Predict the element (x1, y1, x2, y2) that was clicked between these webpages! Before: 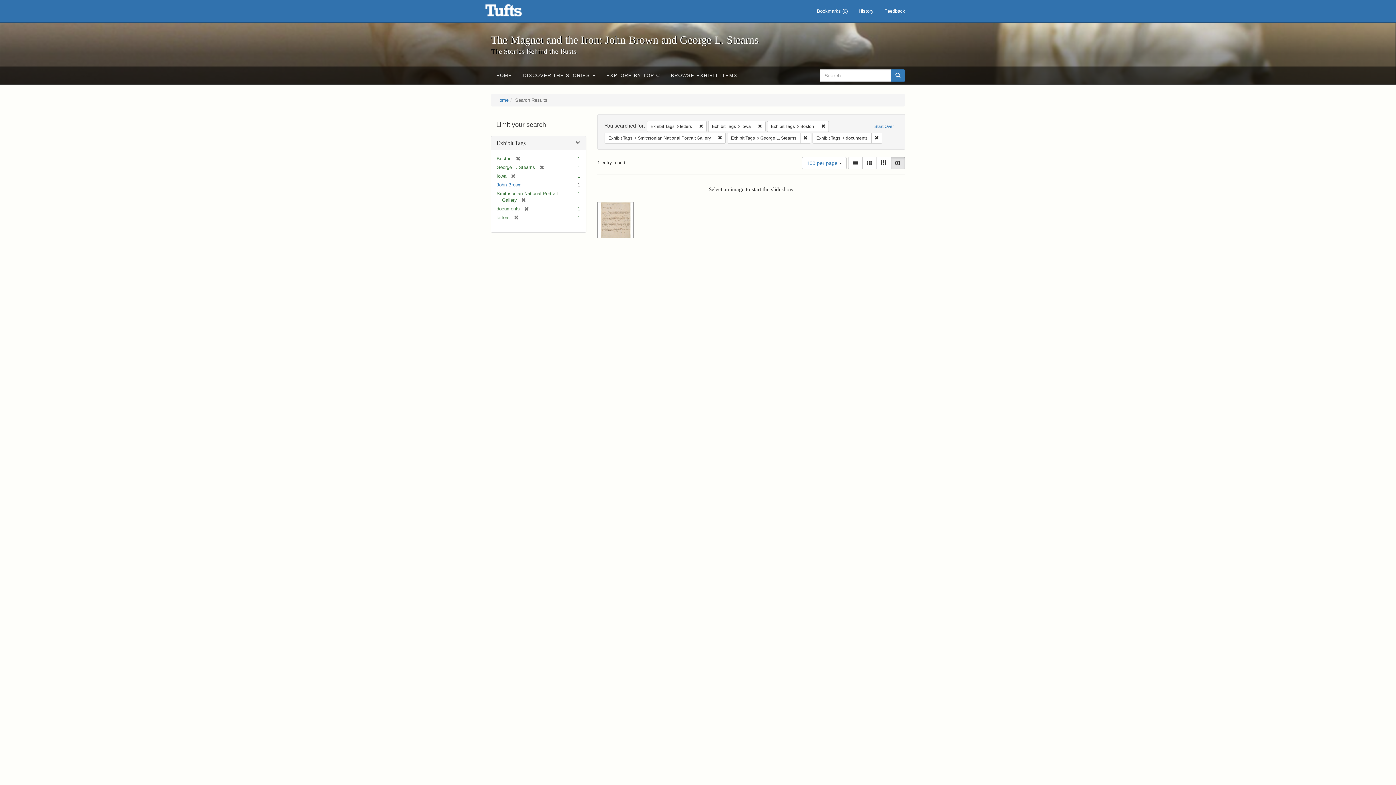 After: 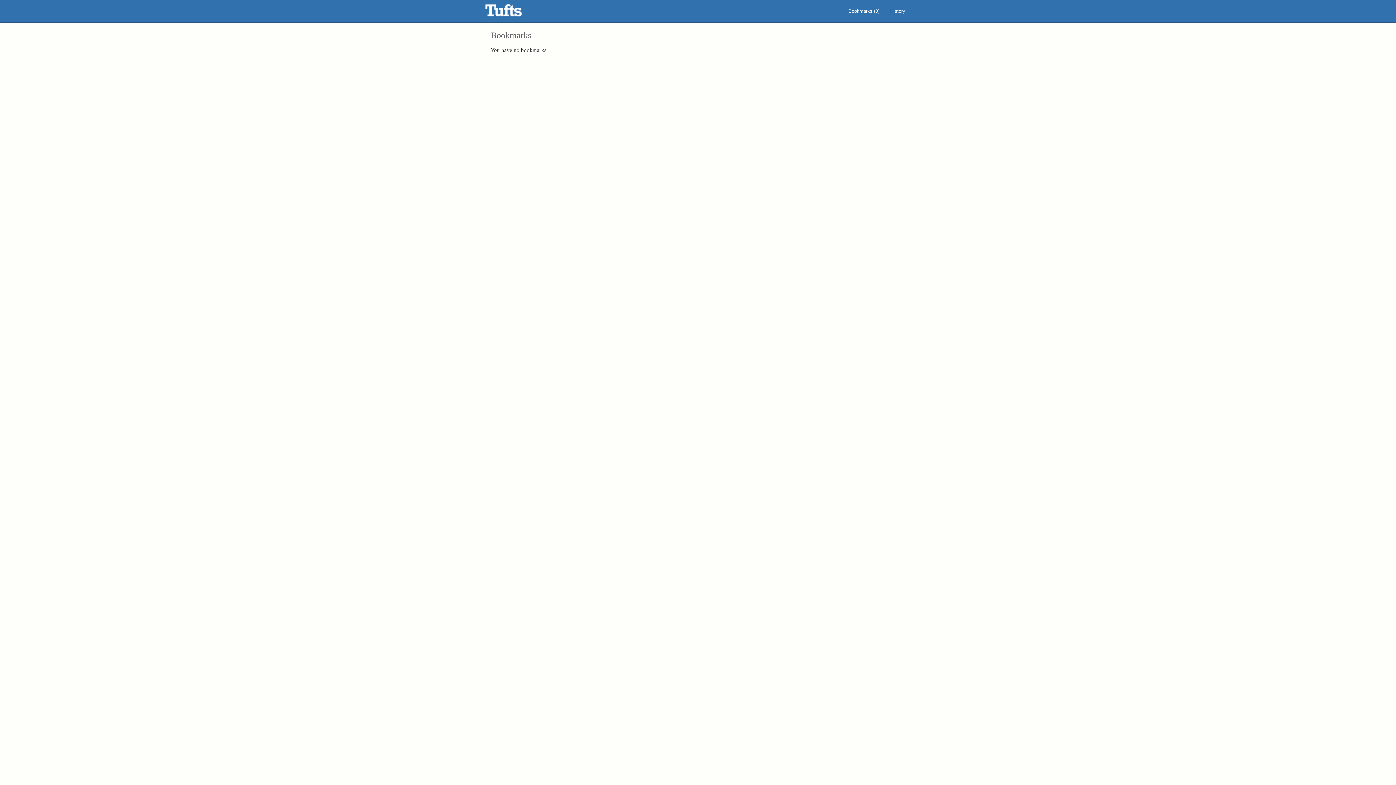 Action: bbox: (811, 0, 853, 22) label: Bookmarks (0)